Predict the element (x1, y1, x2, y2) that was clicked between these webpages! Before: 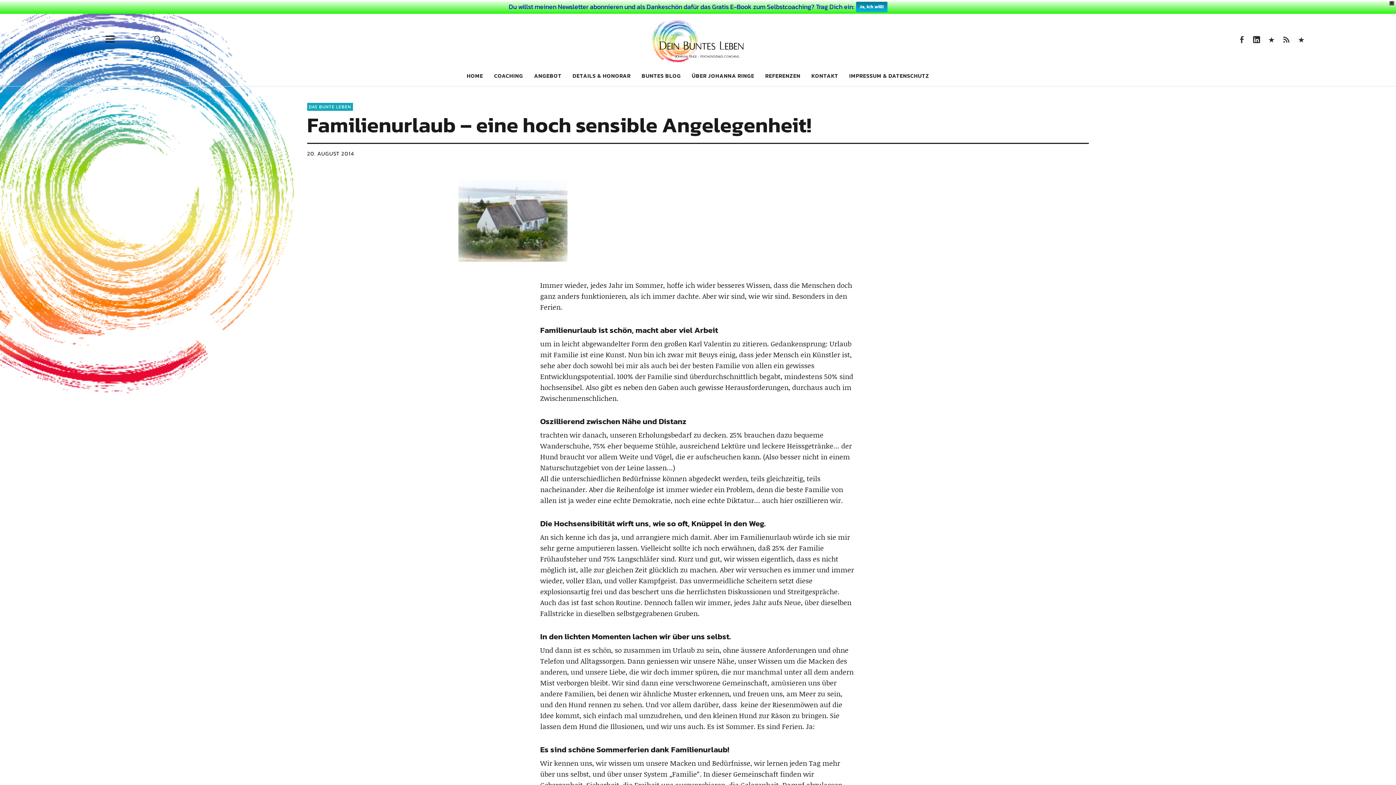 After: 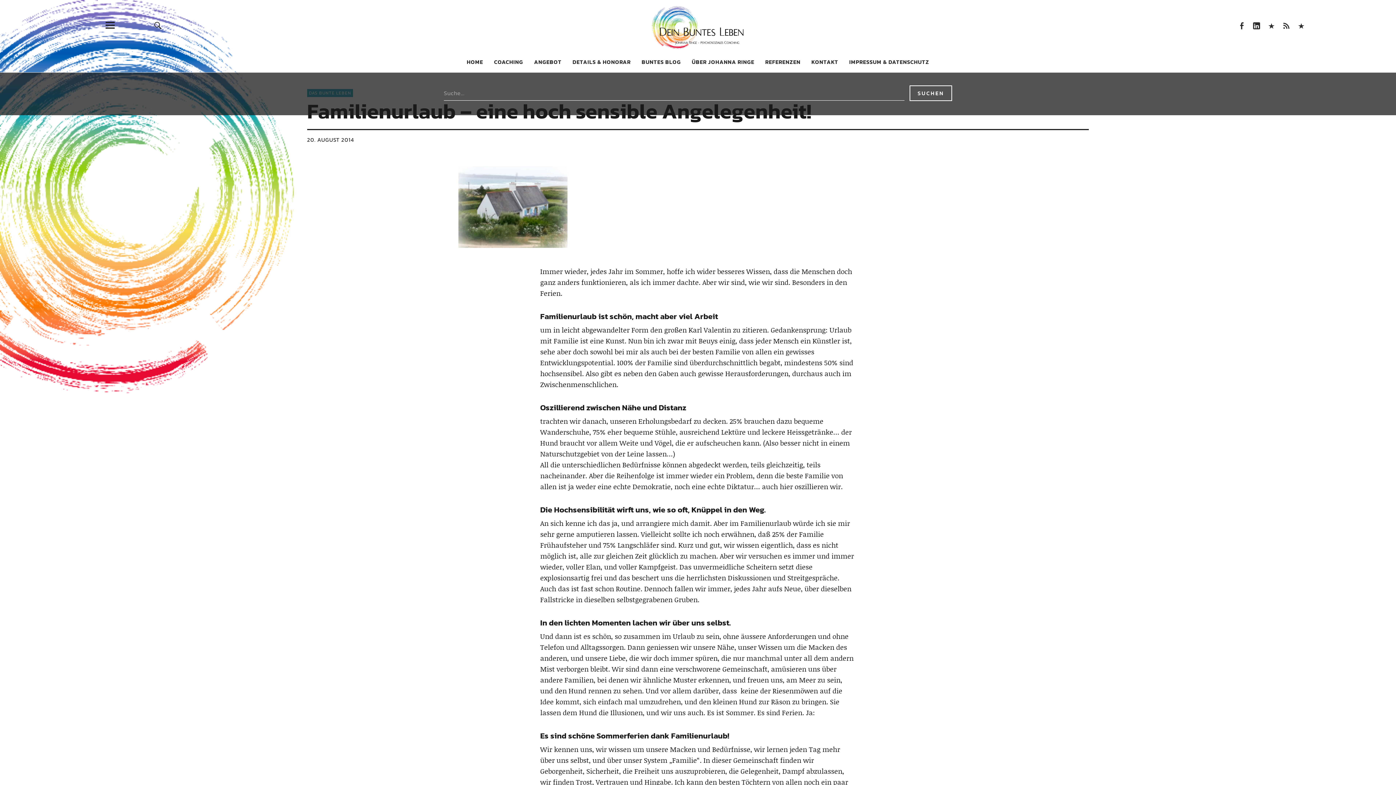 Action: bbox: (128, 28, 187, 49) label: Suche